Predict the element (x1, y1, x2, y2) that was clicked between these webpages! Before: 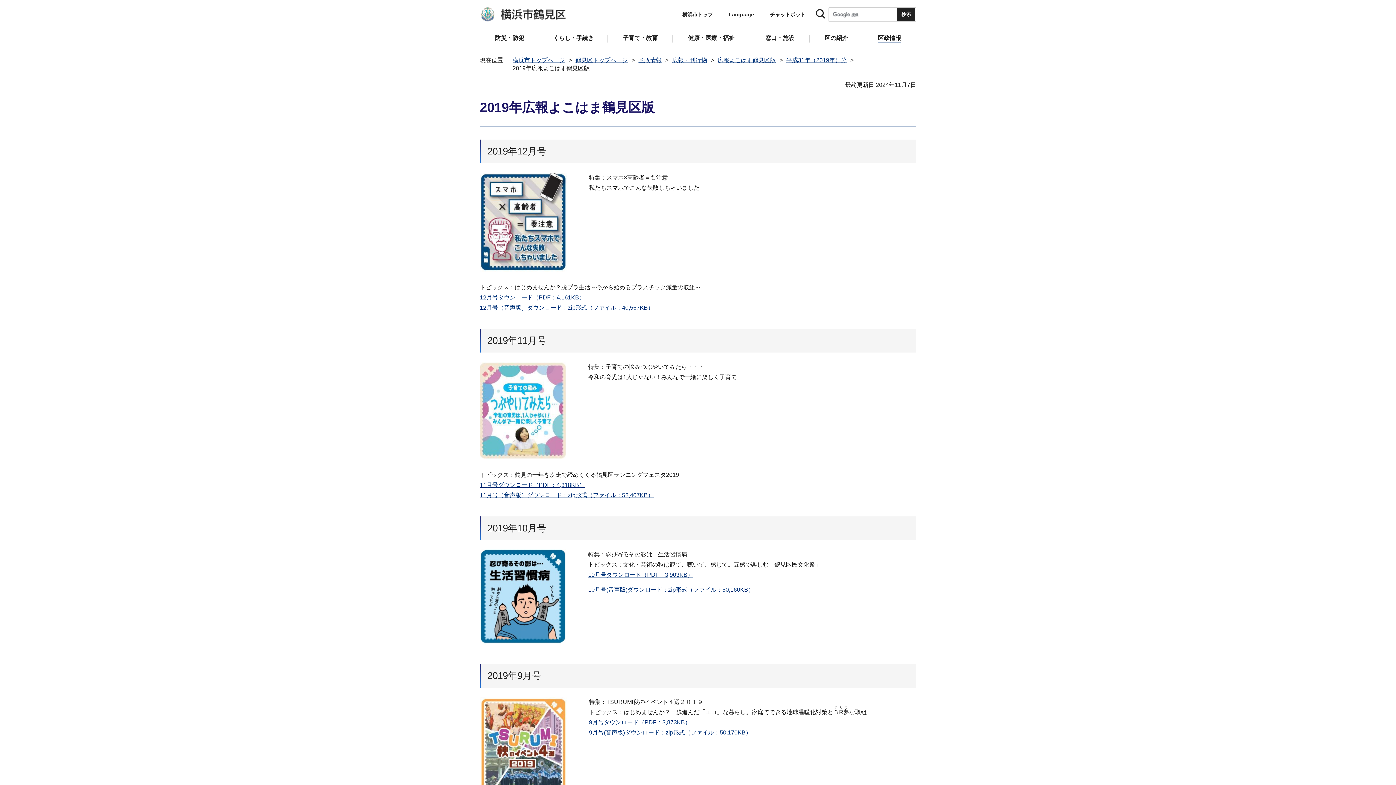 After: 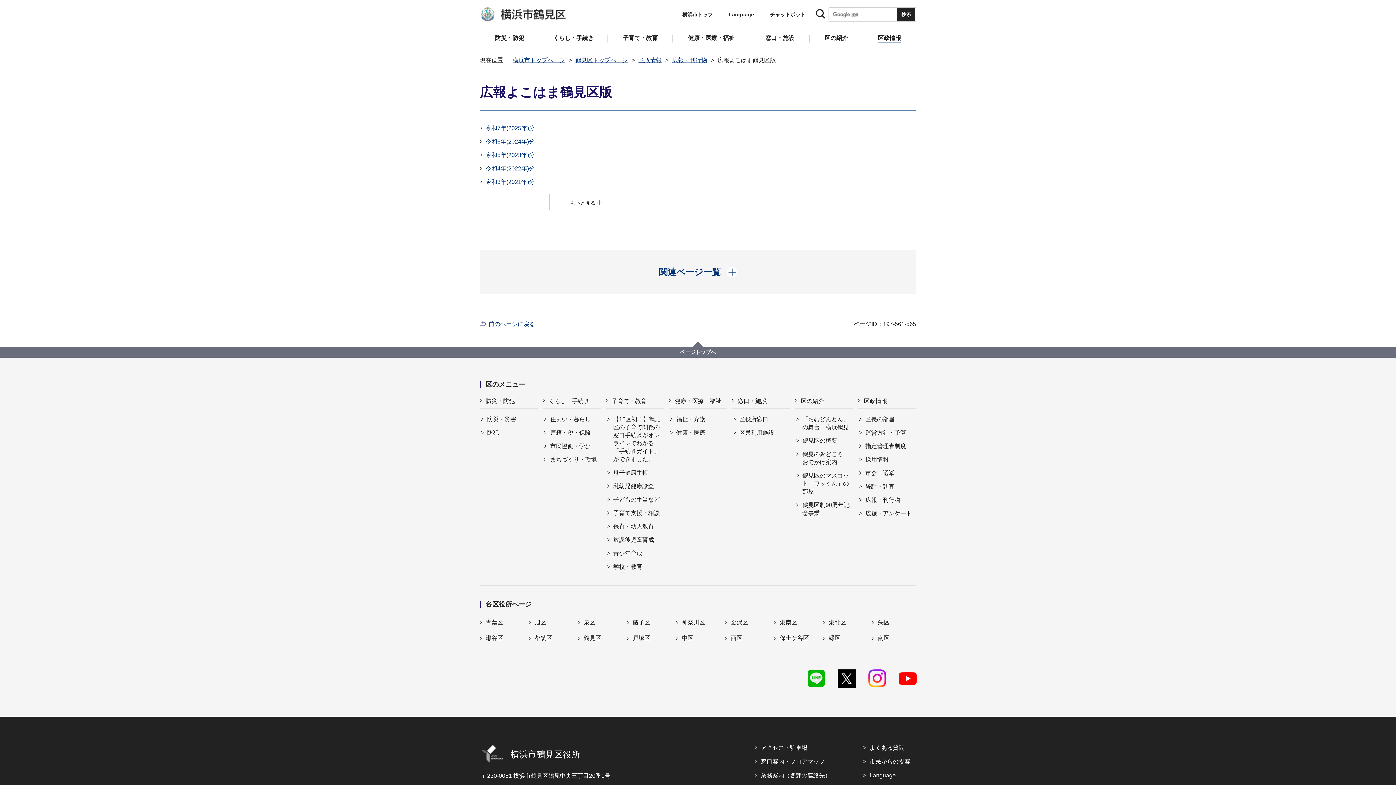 Action: bbox: (717, 57, 776, 63) label: 広報よこはま鶴見区版